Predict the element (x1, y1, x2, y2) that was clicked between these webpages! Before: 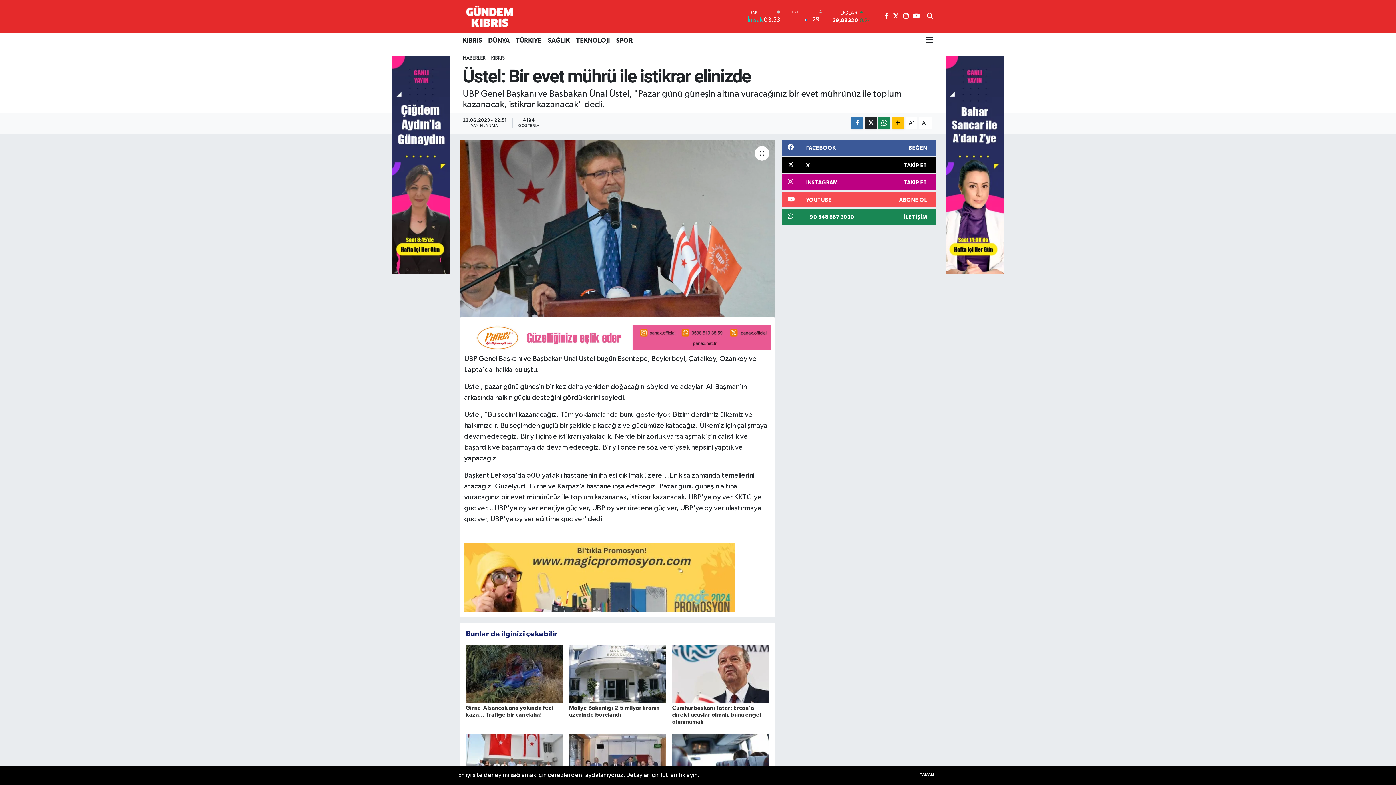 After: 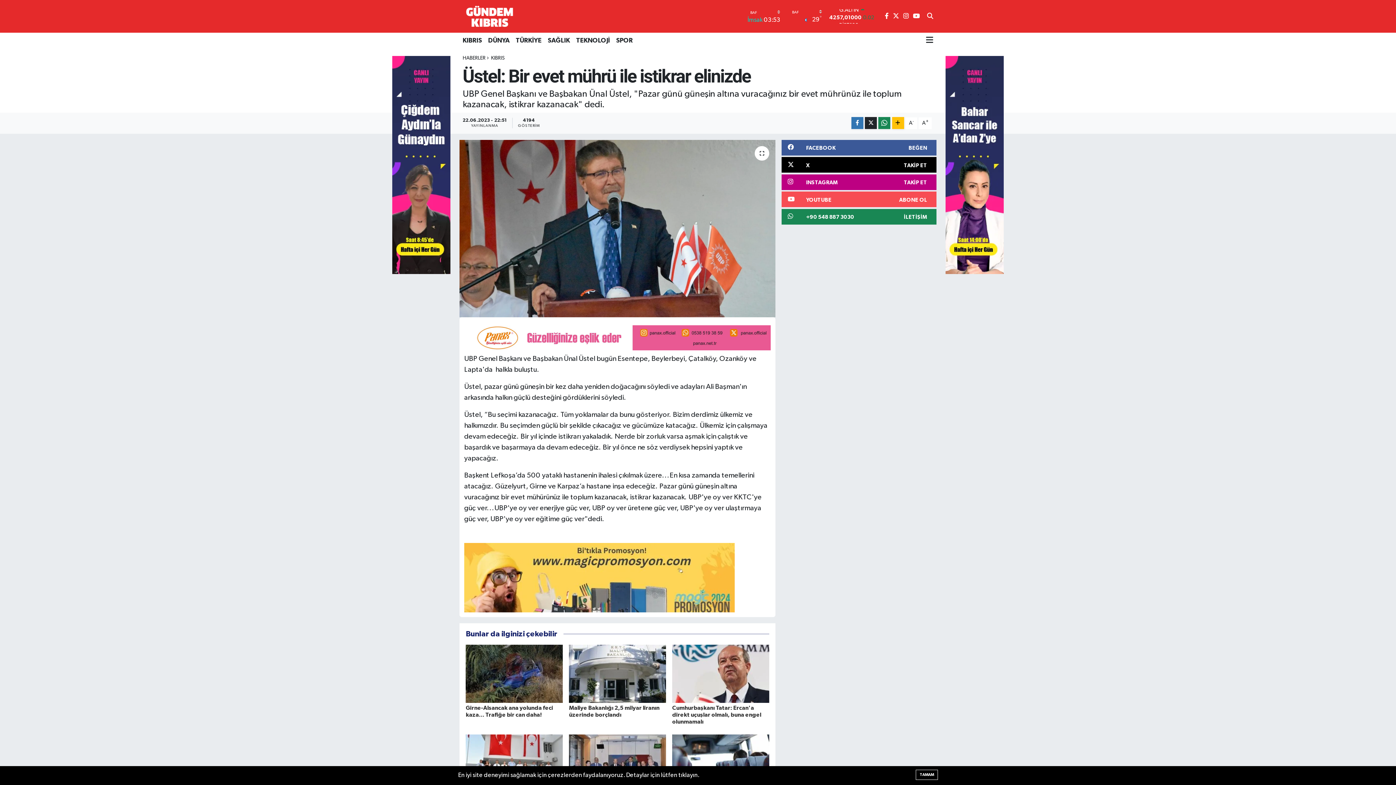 Action: bbox: (913, 13, 920, 19)